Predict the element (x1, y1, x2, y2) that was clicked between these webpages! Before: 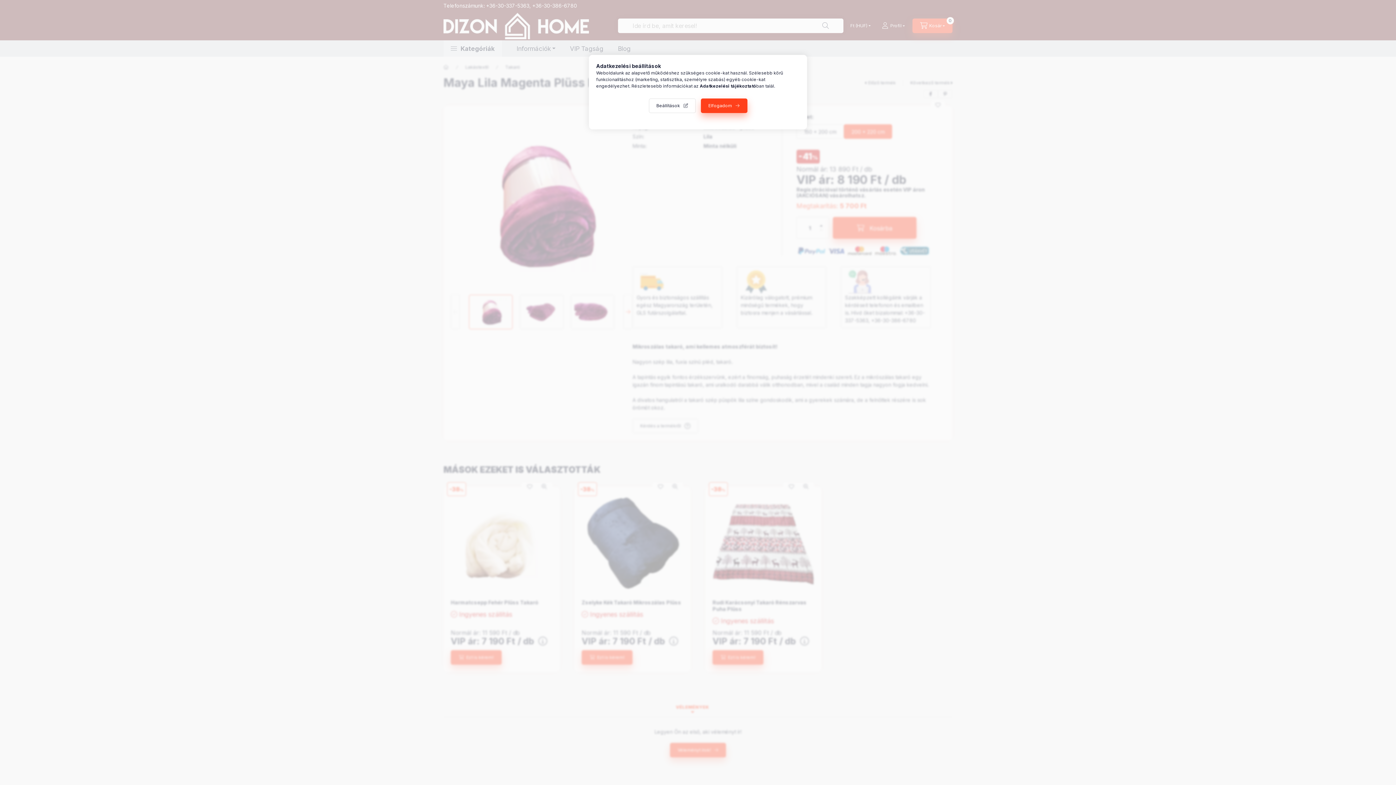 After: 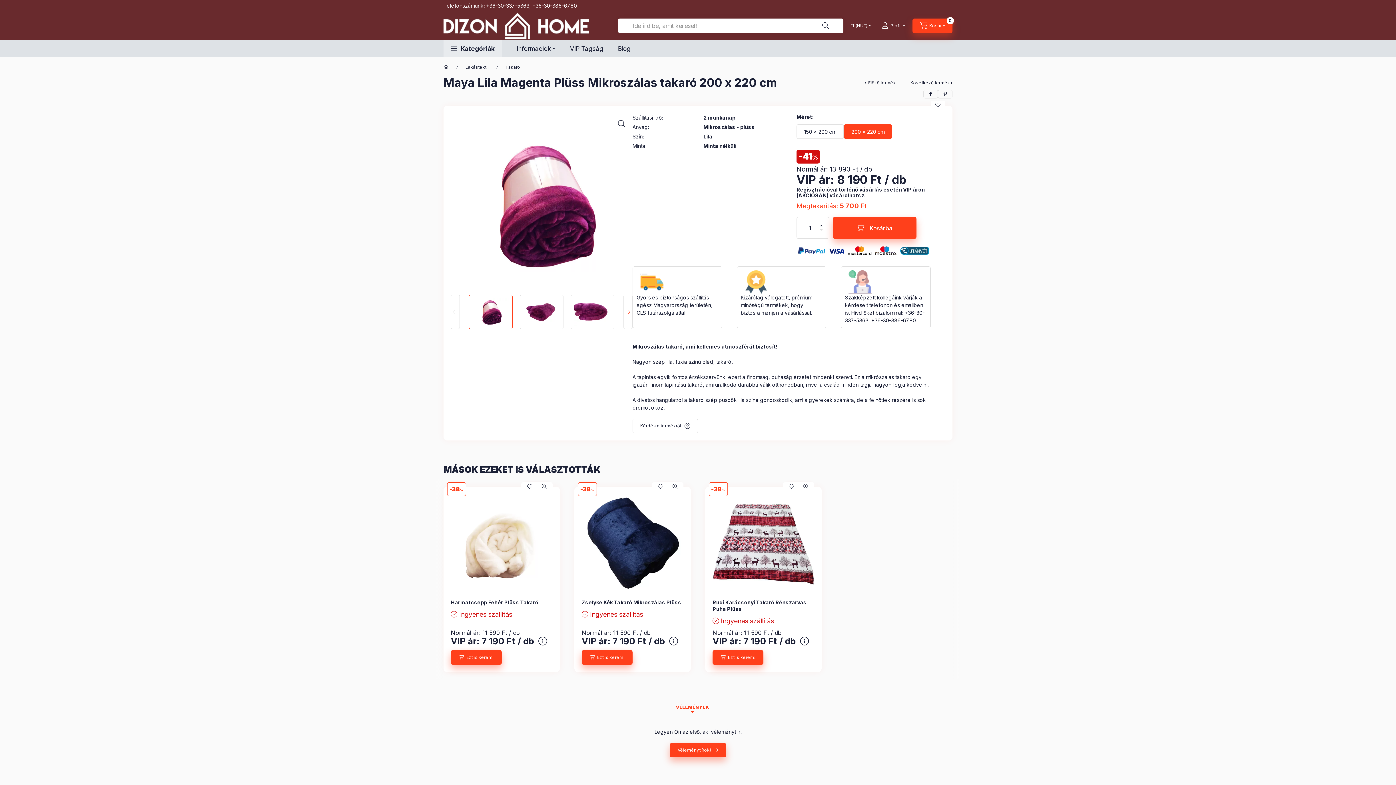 Action: label: Elfogadom bbox: (700, 98, 747, 113)